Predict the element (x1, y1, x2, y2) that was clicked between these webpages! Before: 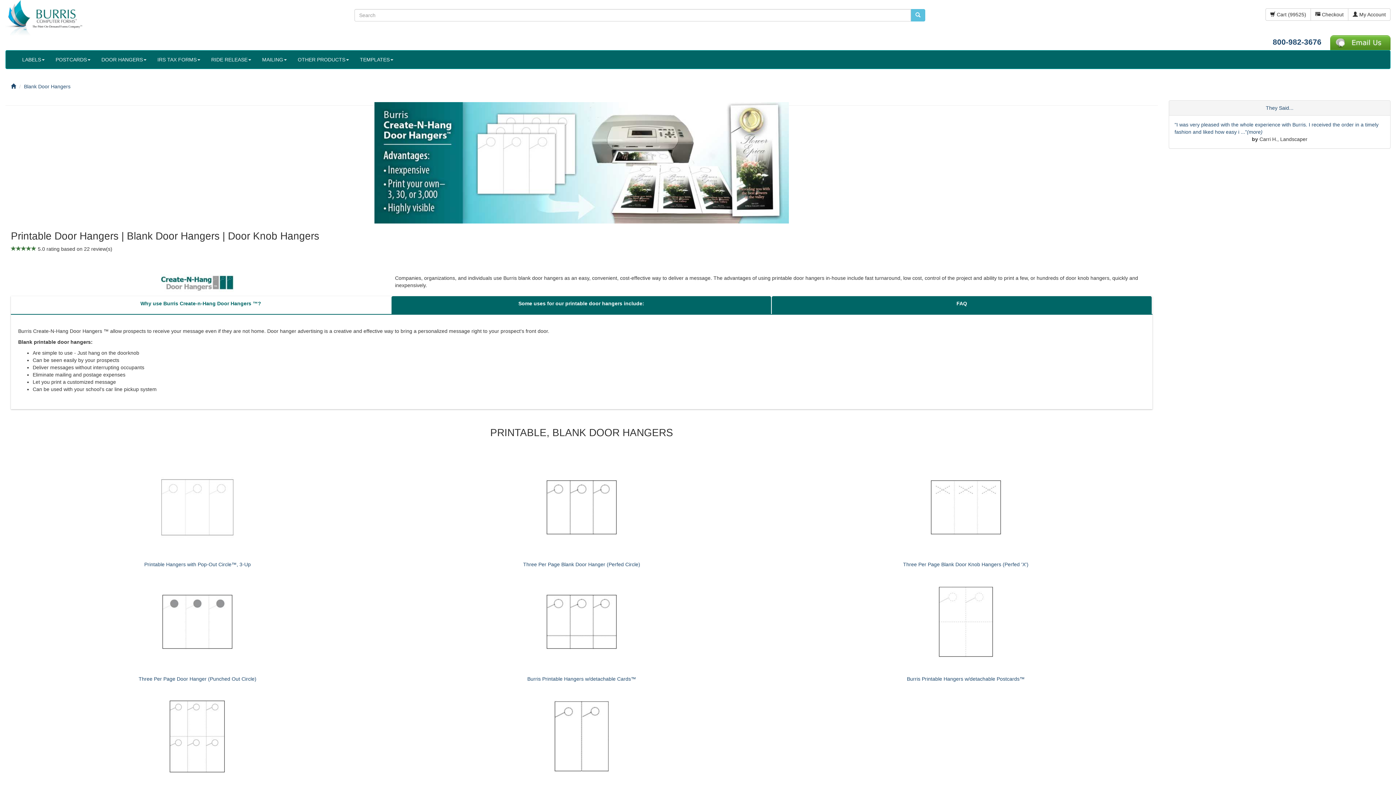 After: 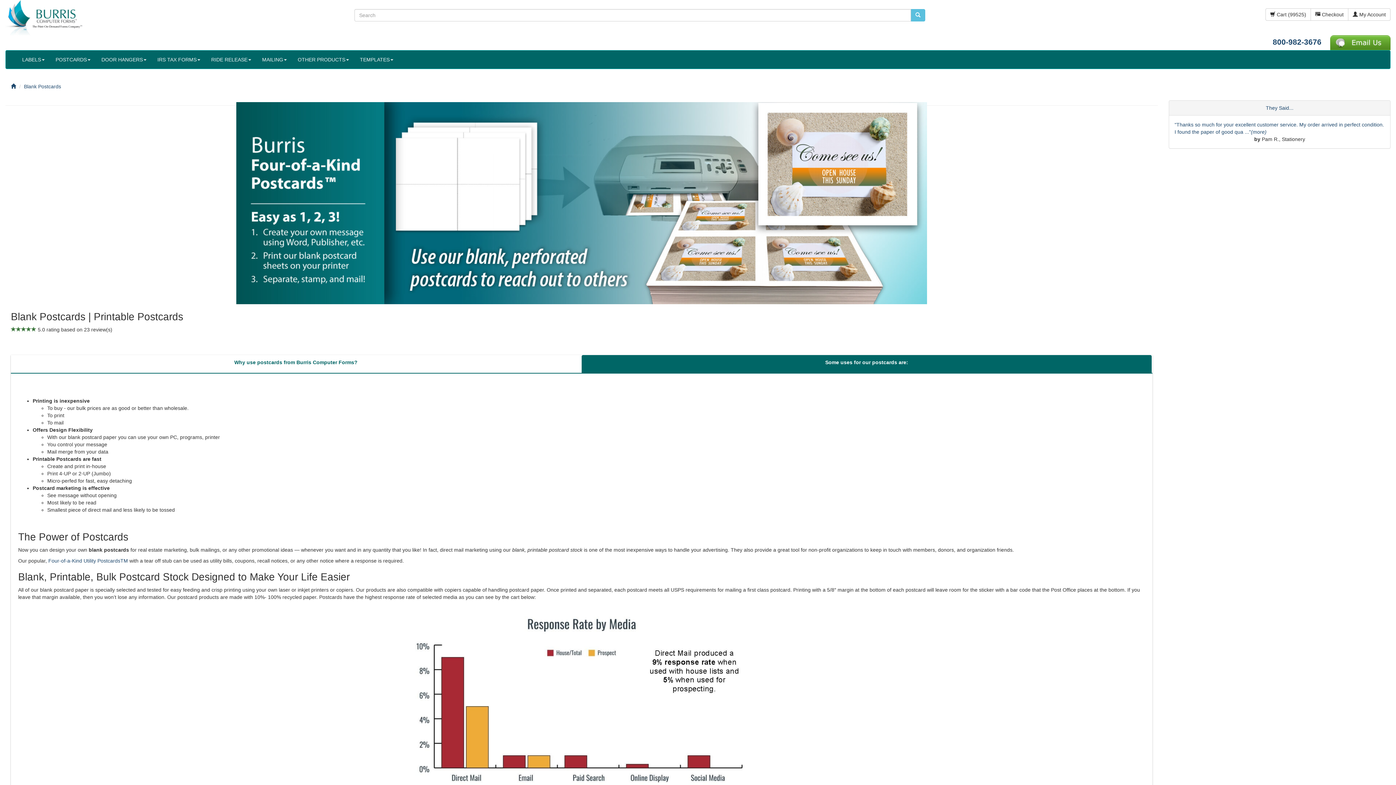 Action: bbox: (50, 50, 96, 68) label: POSTCARDS